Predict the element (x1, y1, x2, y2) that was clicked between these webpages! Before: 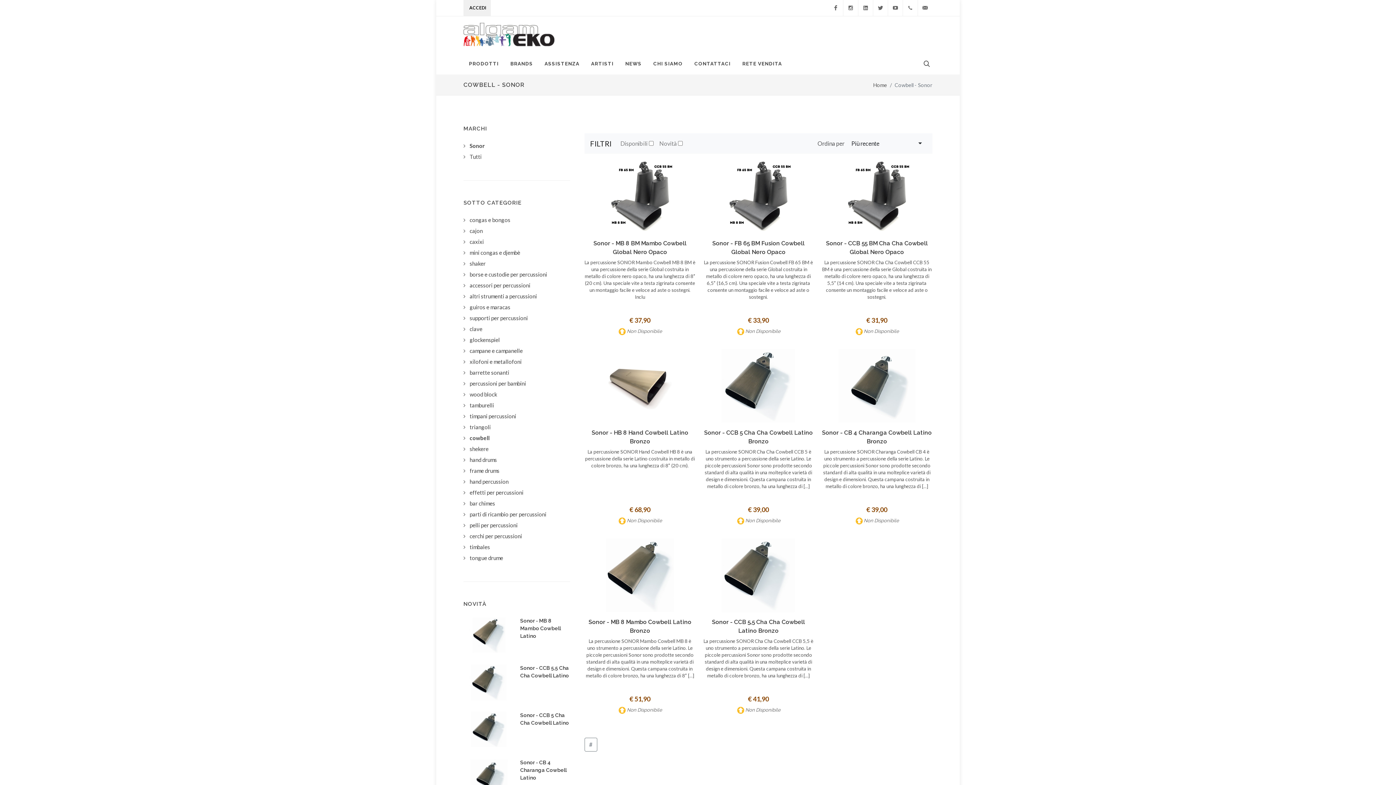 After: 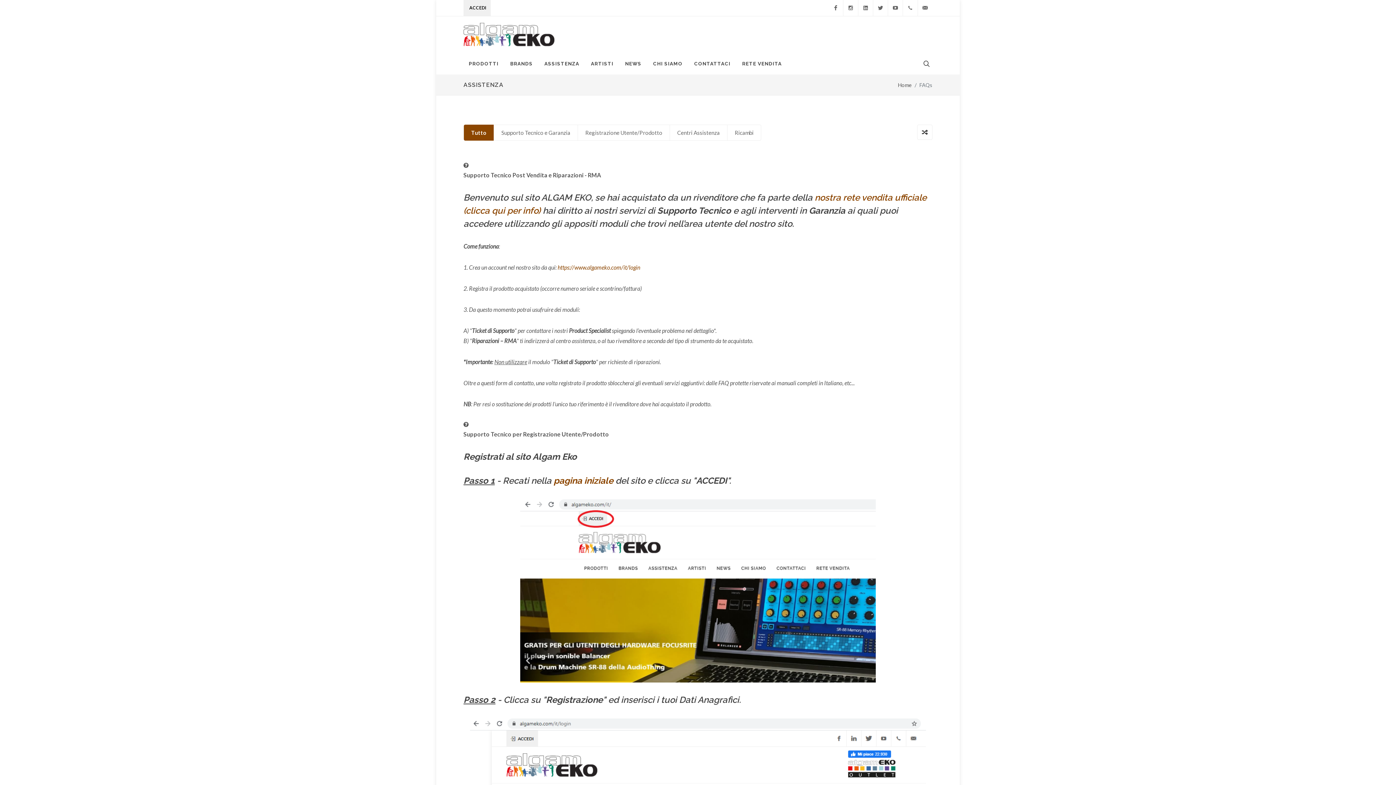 Action: label: ASSISTENZA bbox: (539, 52, 585, 74)